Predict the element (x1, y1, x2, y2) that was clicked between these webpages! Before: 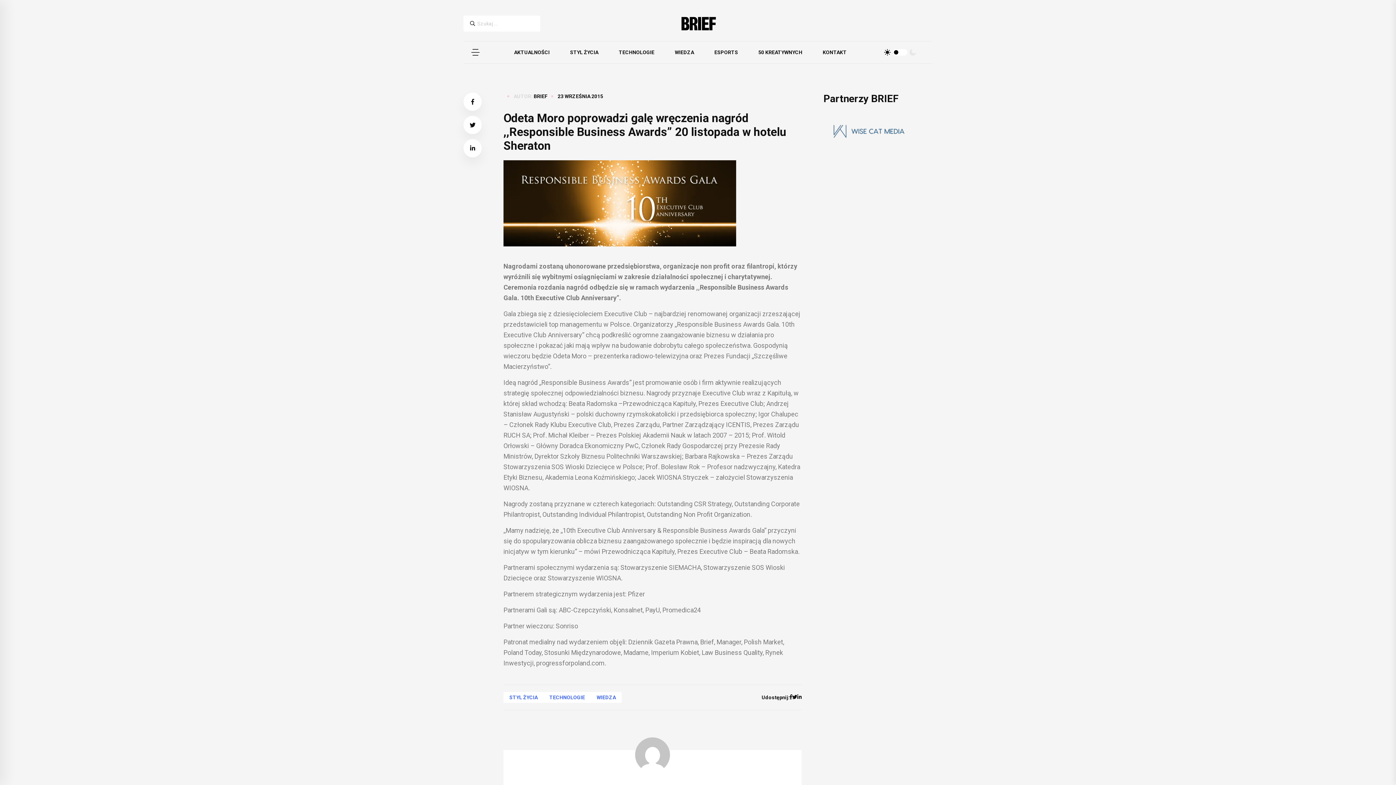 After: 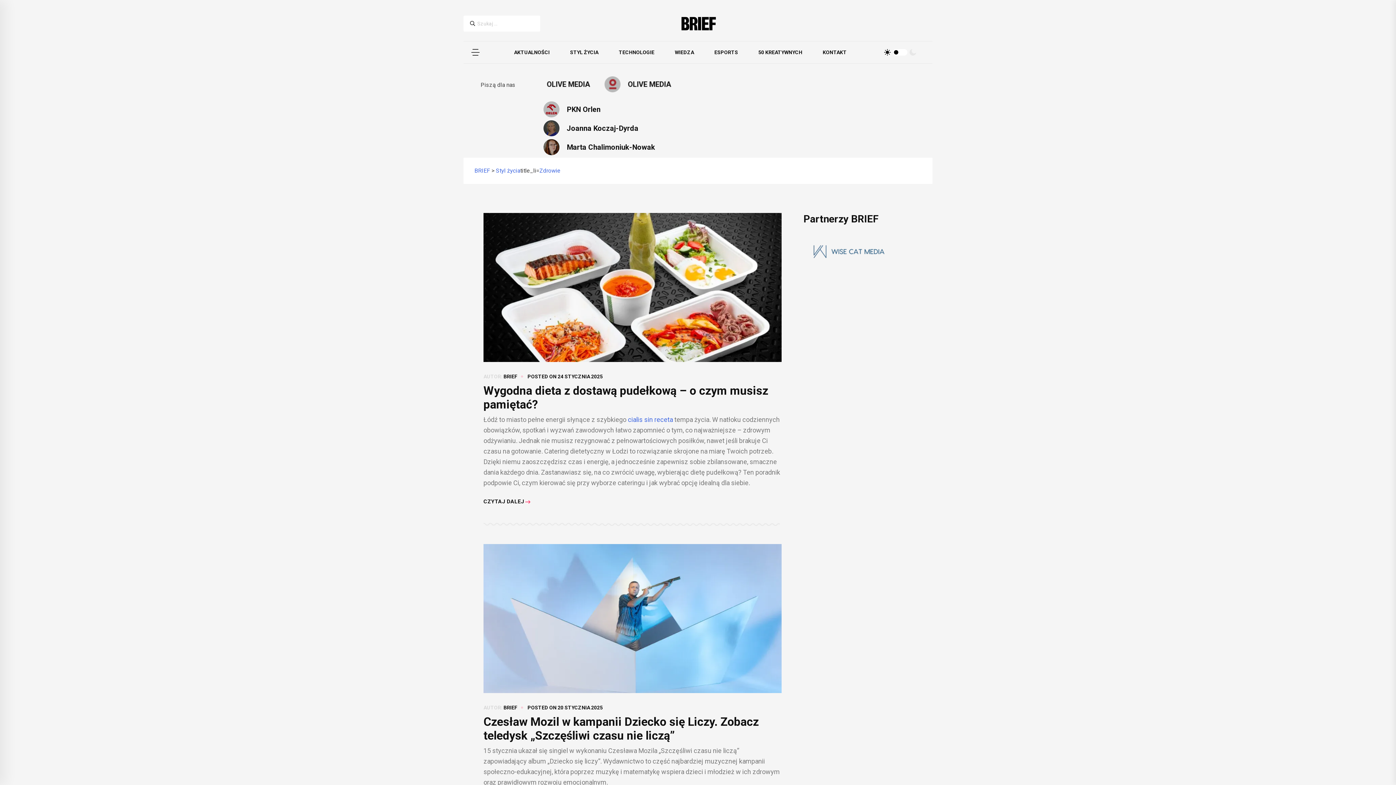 Action: bbox: (560, 41, 608, 63) label: STYL ŻYCIA